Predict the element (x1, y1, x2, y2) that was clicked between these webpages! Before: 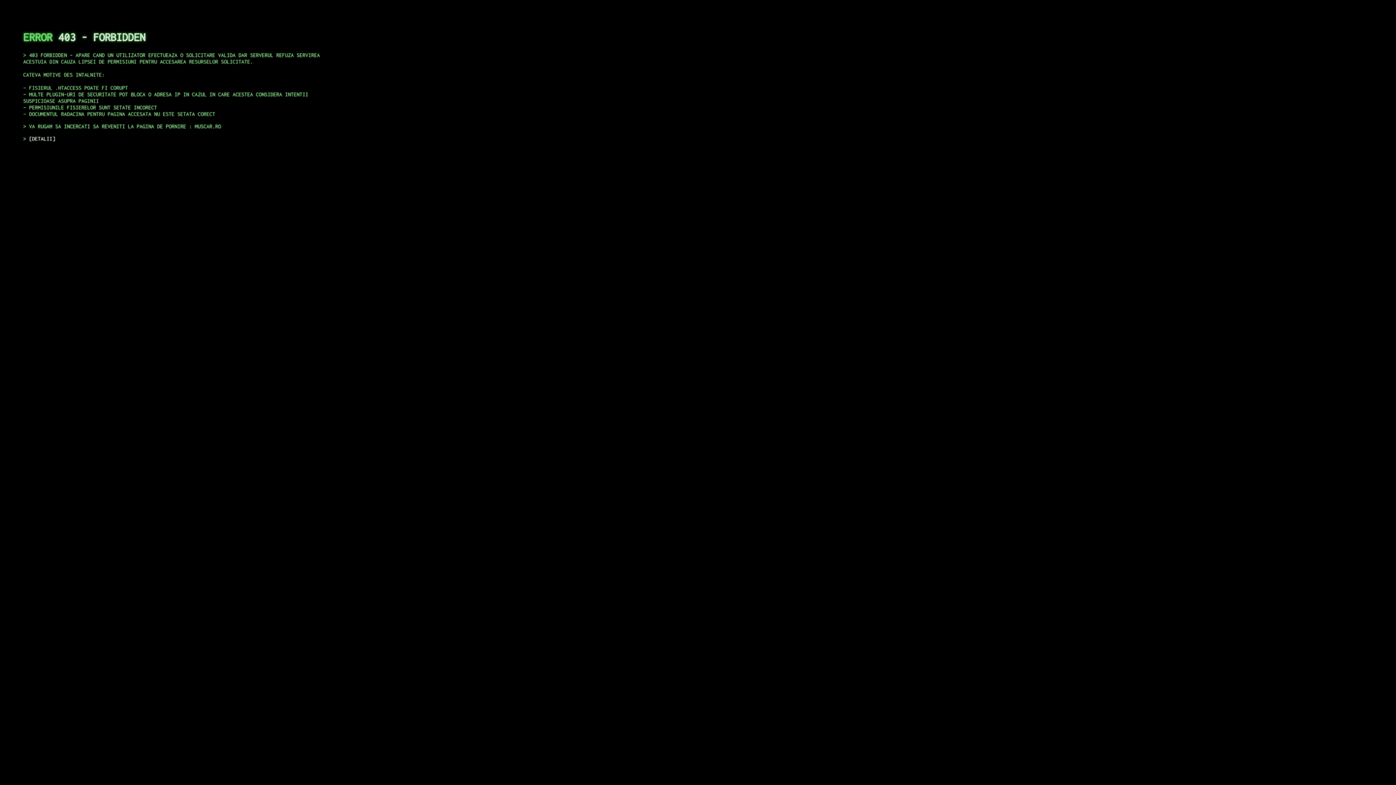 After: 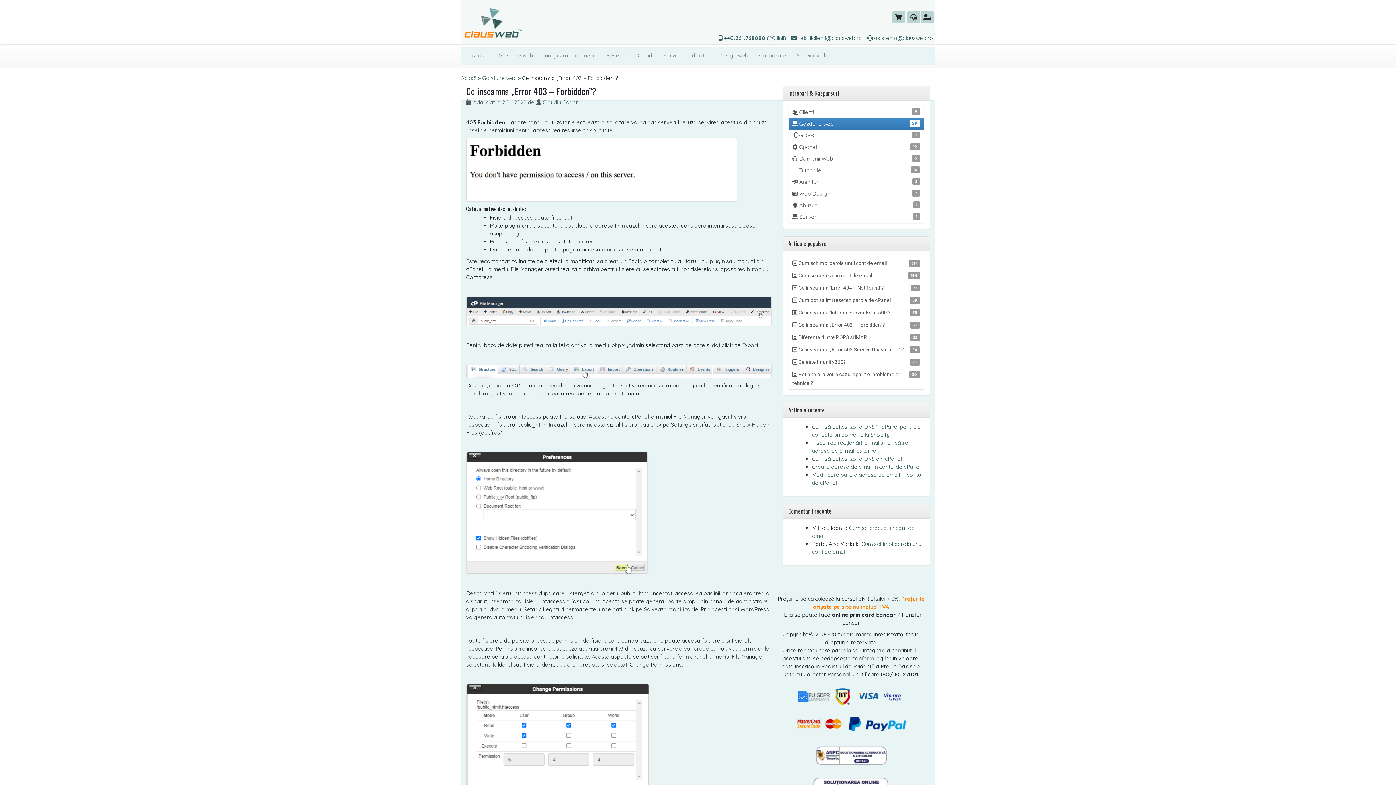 Action: label: DETALII bbox: (29, 135, 55, 141)